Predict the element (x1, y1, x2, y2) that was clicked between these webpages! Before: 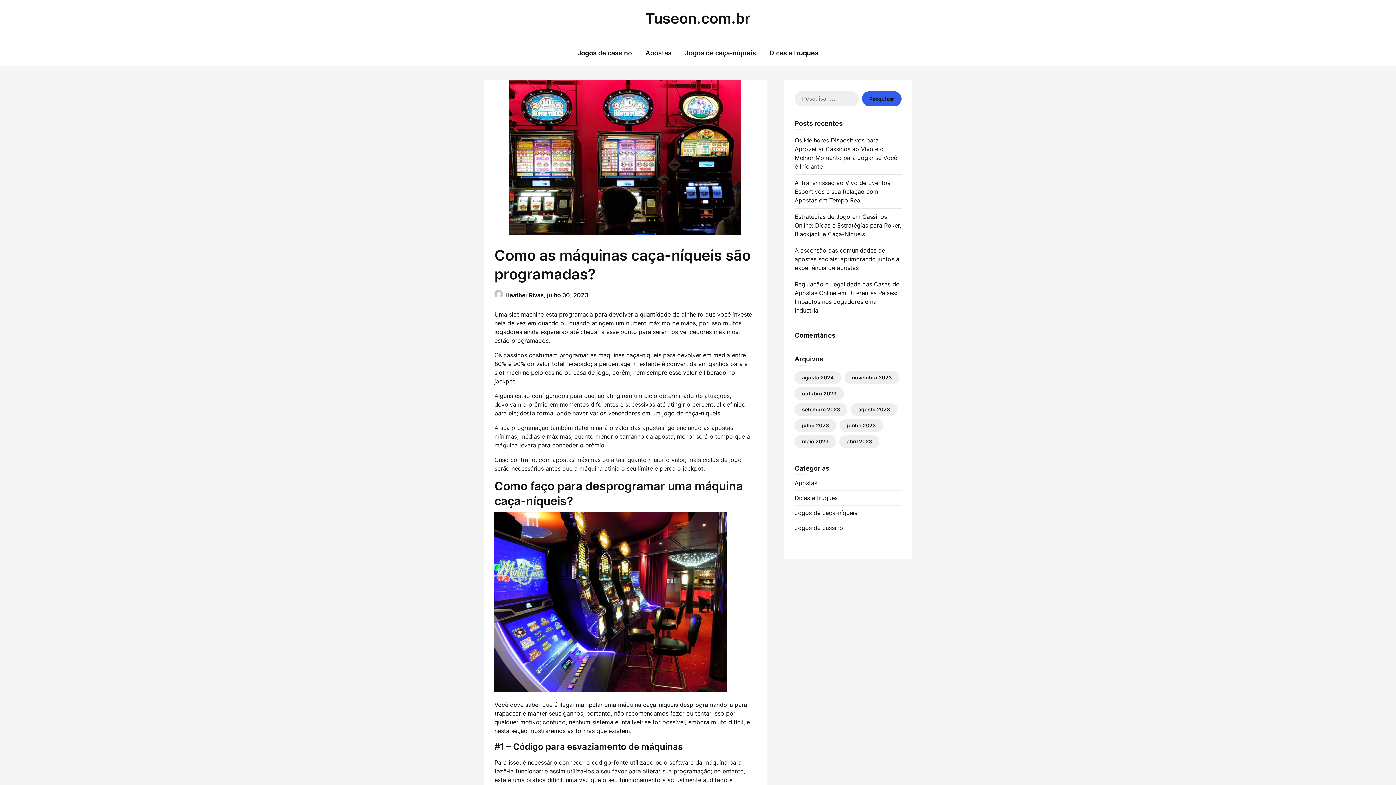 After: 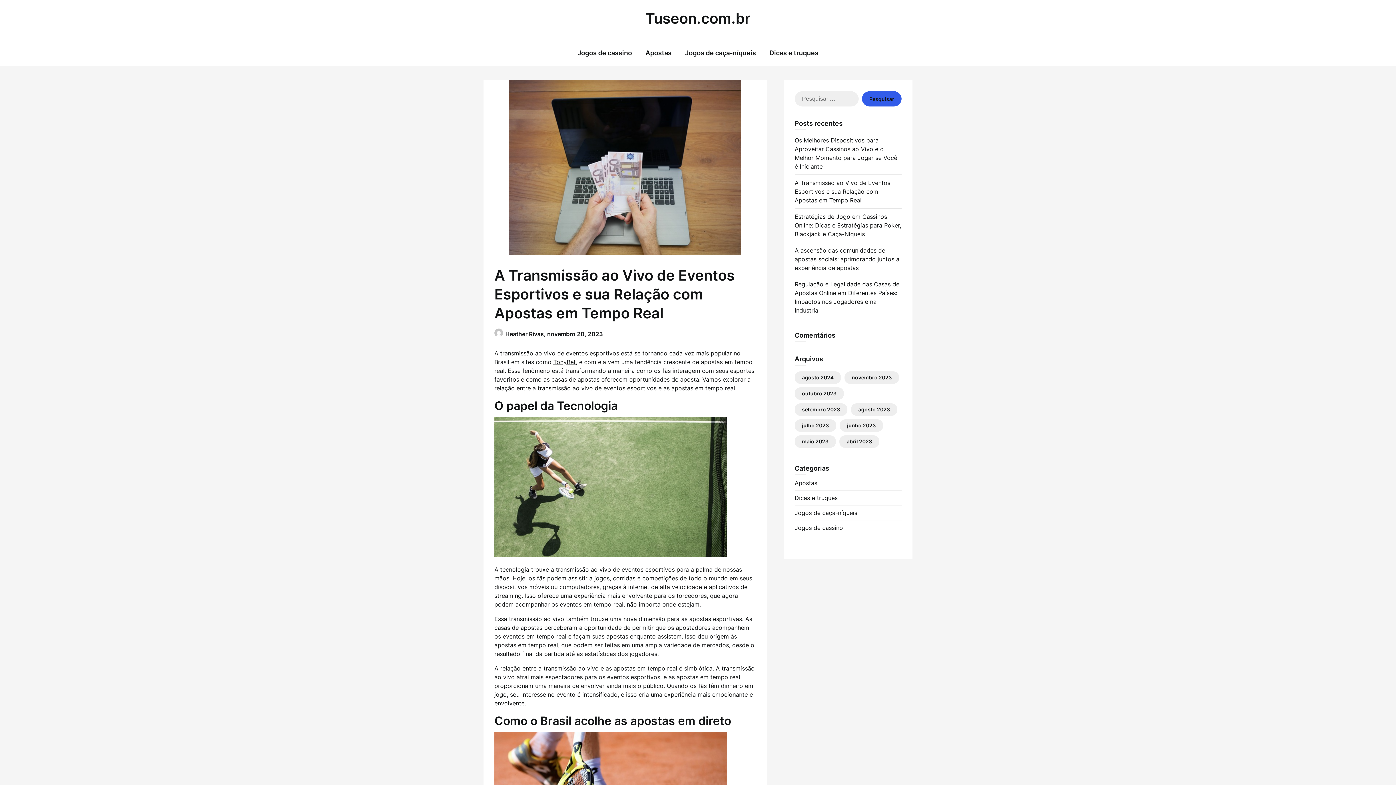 Action: label: A Transmissão ao Vivo de Eventos Esportivos e sua Relação com Apostas em Tempo Real bbox: (794, 179, 890, 204)